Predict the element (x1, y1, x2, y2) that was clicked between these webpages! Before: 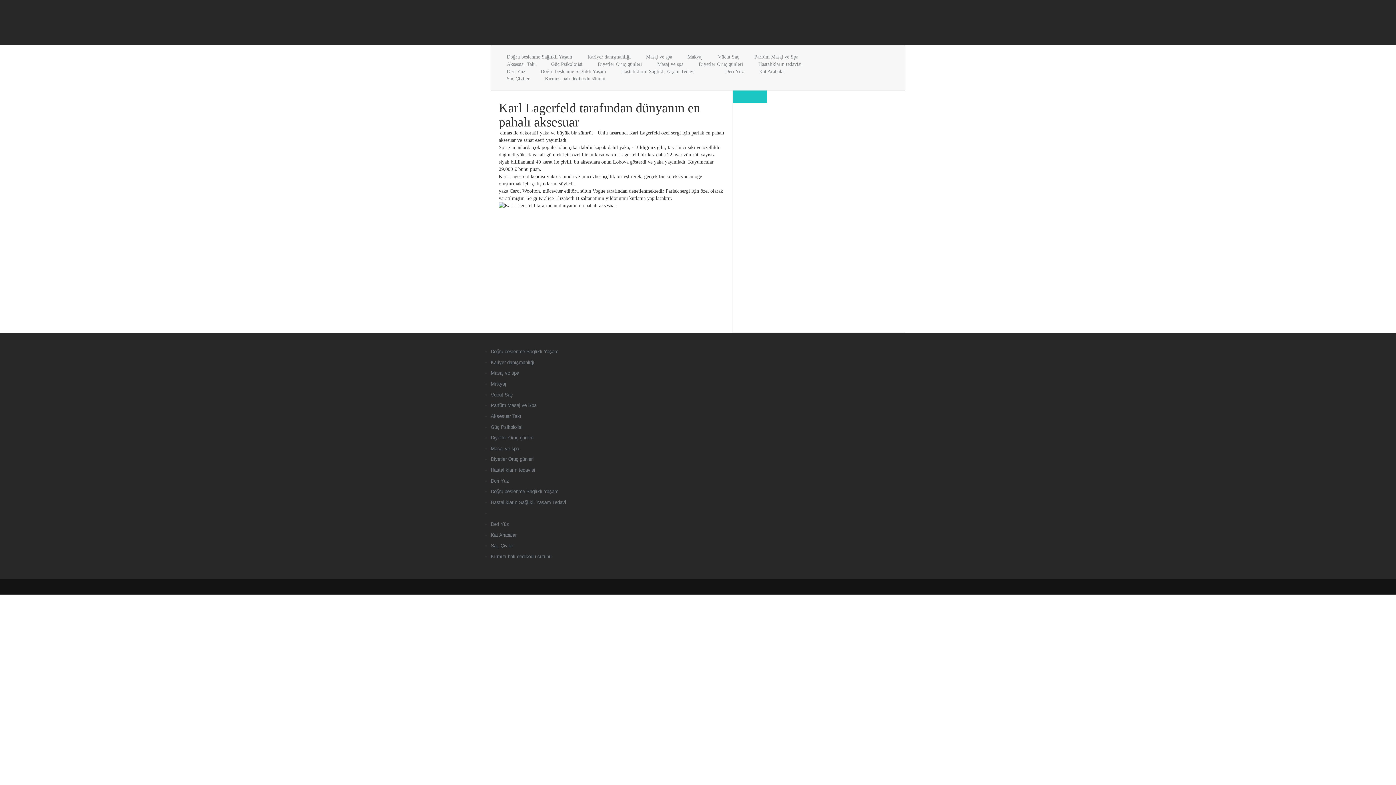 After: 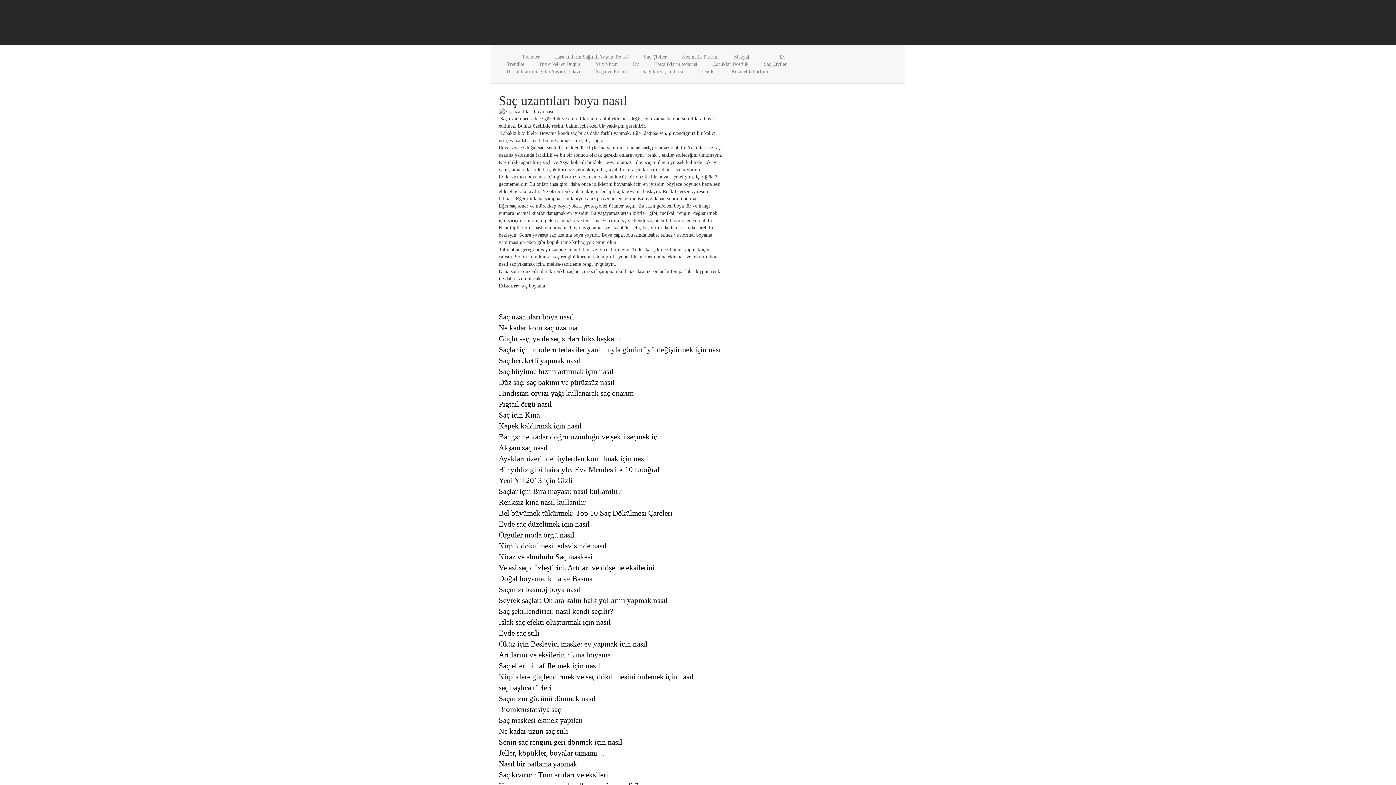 Action: bbox: (490, 391, 594, 398) label: Vücut Saç